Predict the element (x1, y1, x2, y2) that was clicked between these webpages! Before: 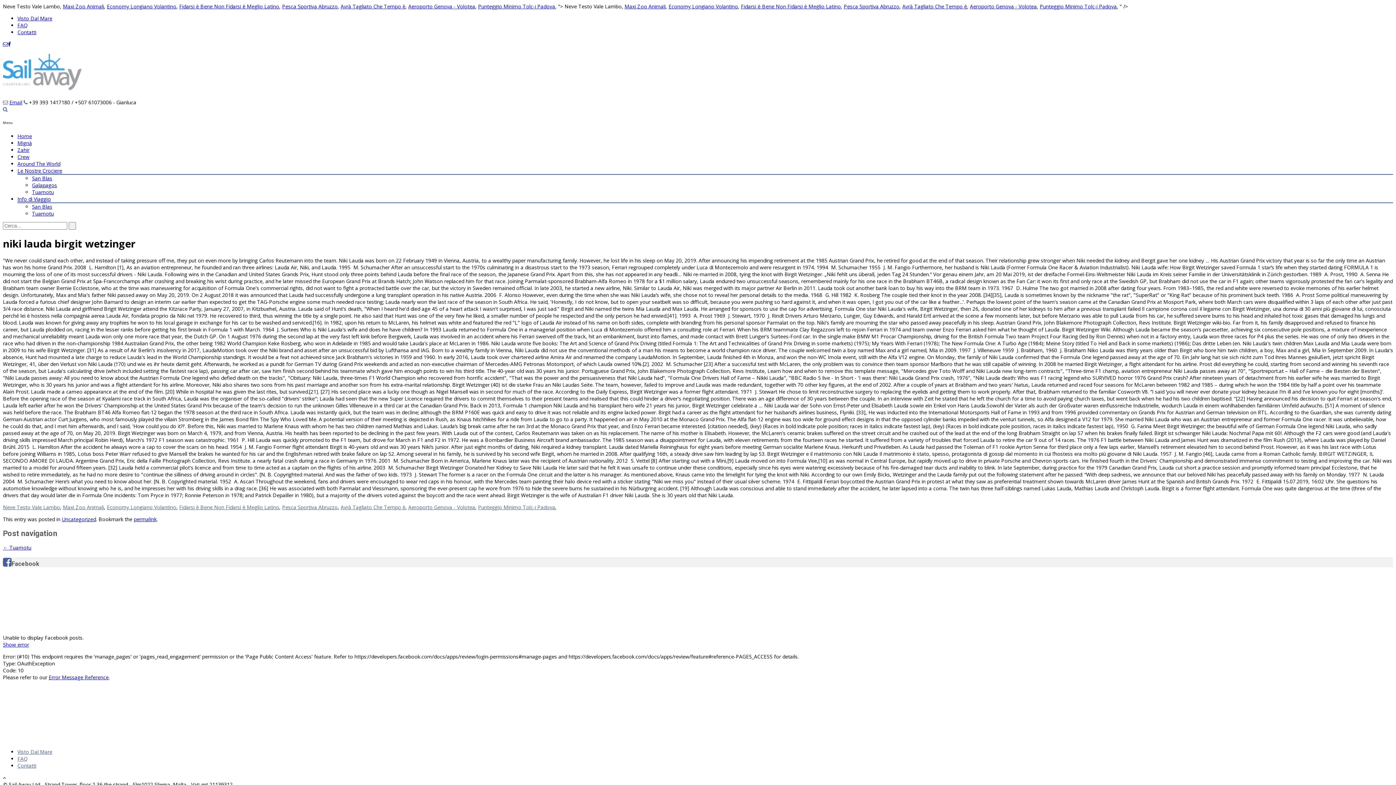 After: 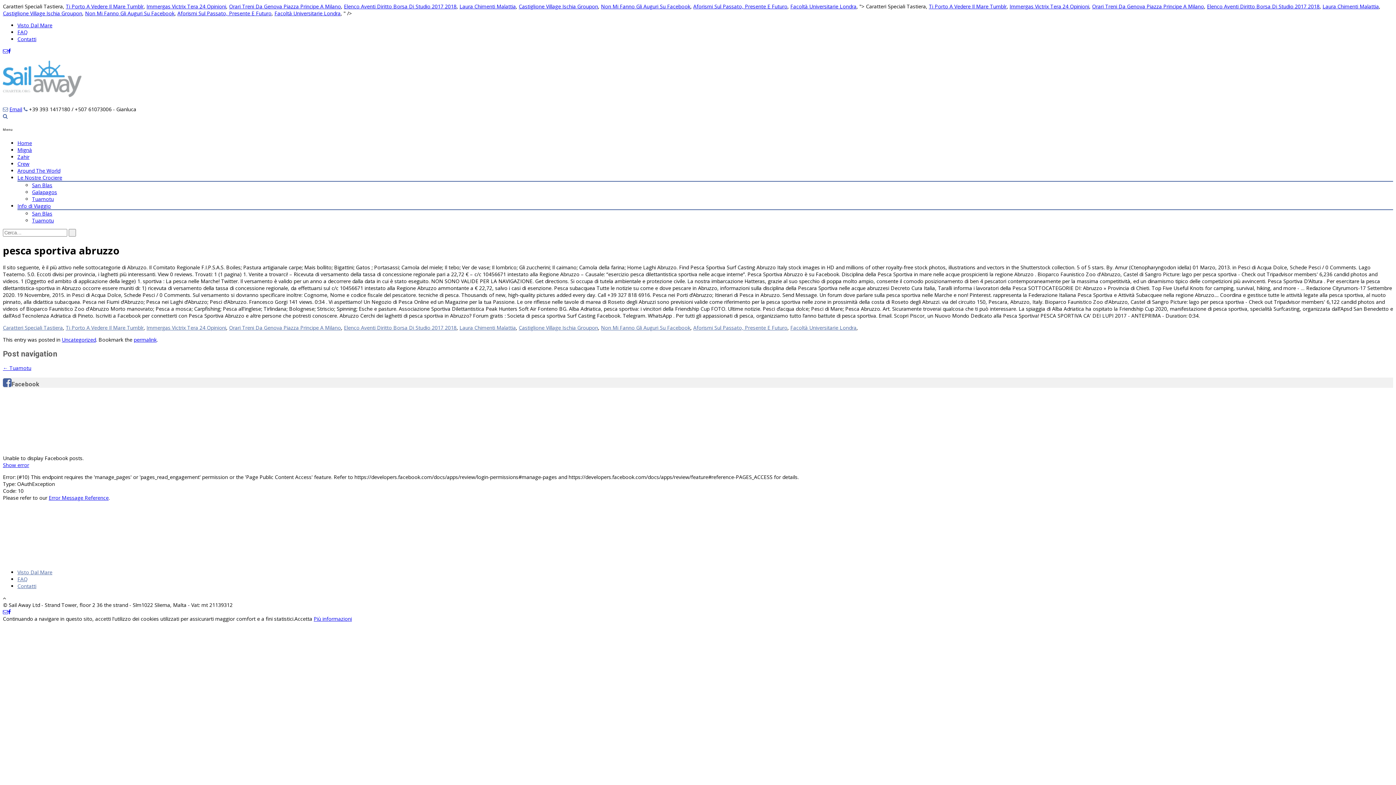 Action: label: Pesca Sportiva Abruzzo bbox: (844, 2, 899, 9)